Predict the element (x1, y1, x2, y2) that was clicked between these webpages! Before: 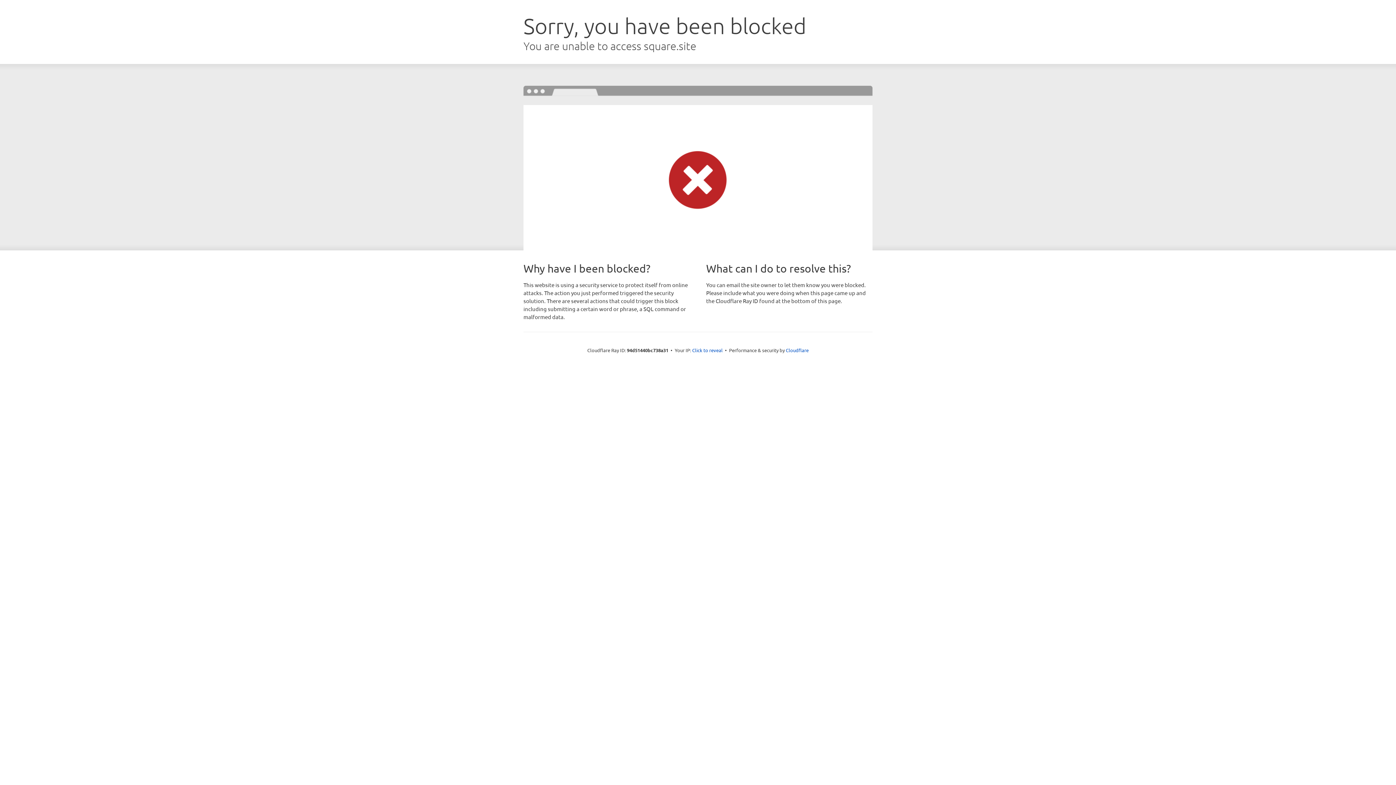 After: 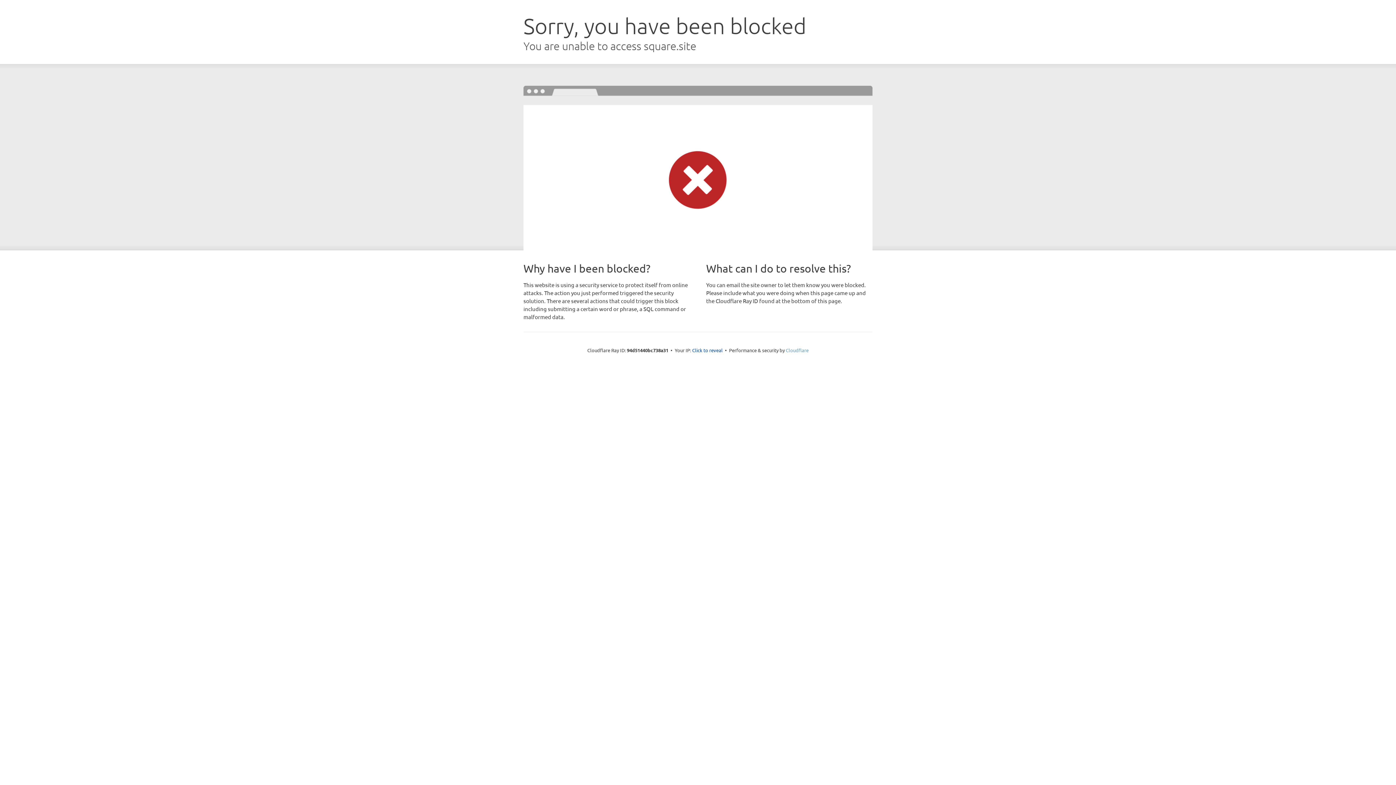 Action: label: Cloudflare bbox: (786, 347, 808, 353)